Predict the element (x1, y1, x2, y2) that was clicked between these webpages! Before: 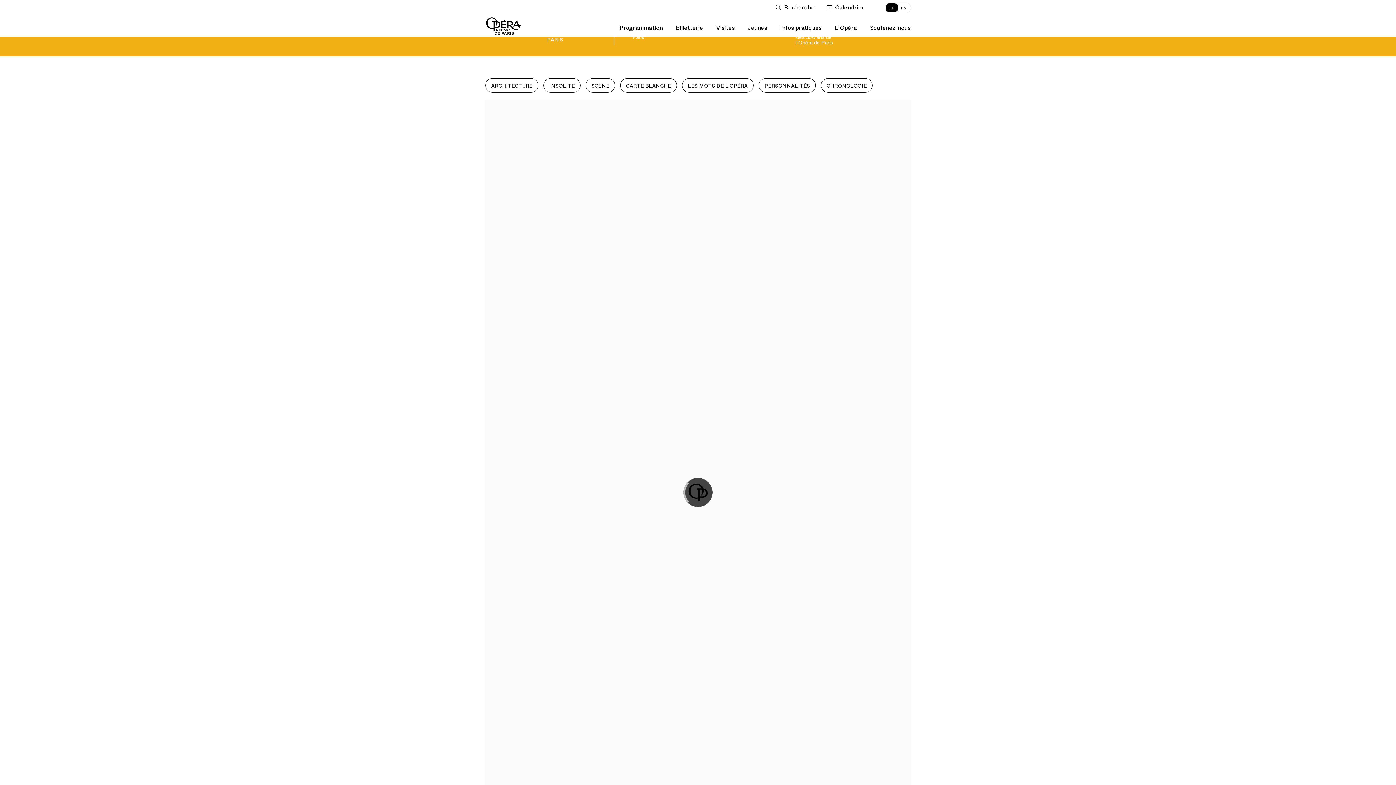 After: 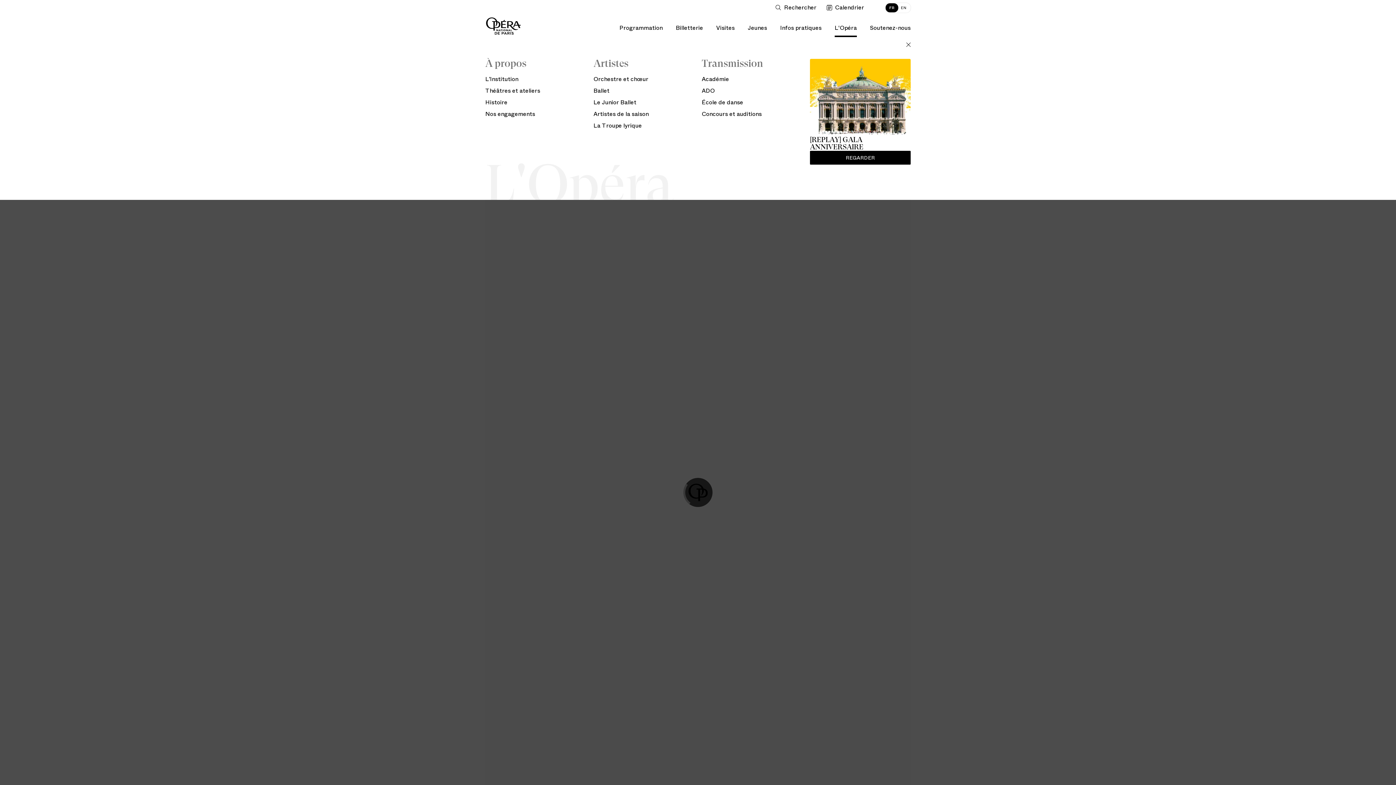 Action: bbox: (834, 15, 857, 37) label: L'Opéra